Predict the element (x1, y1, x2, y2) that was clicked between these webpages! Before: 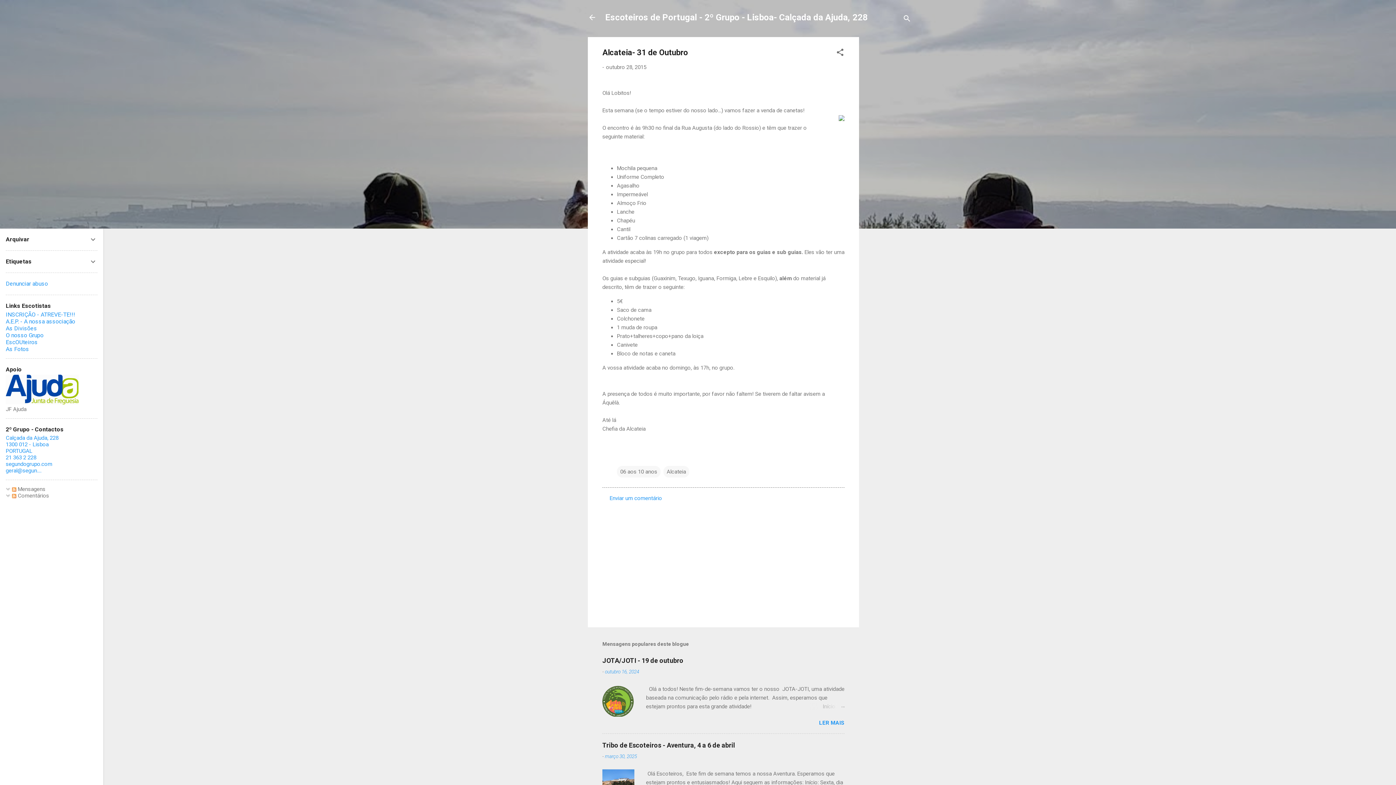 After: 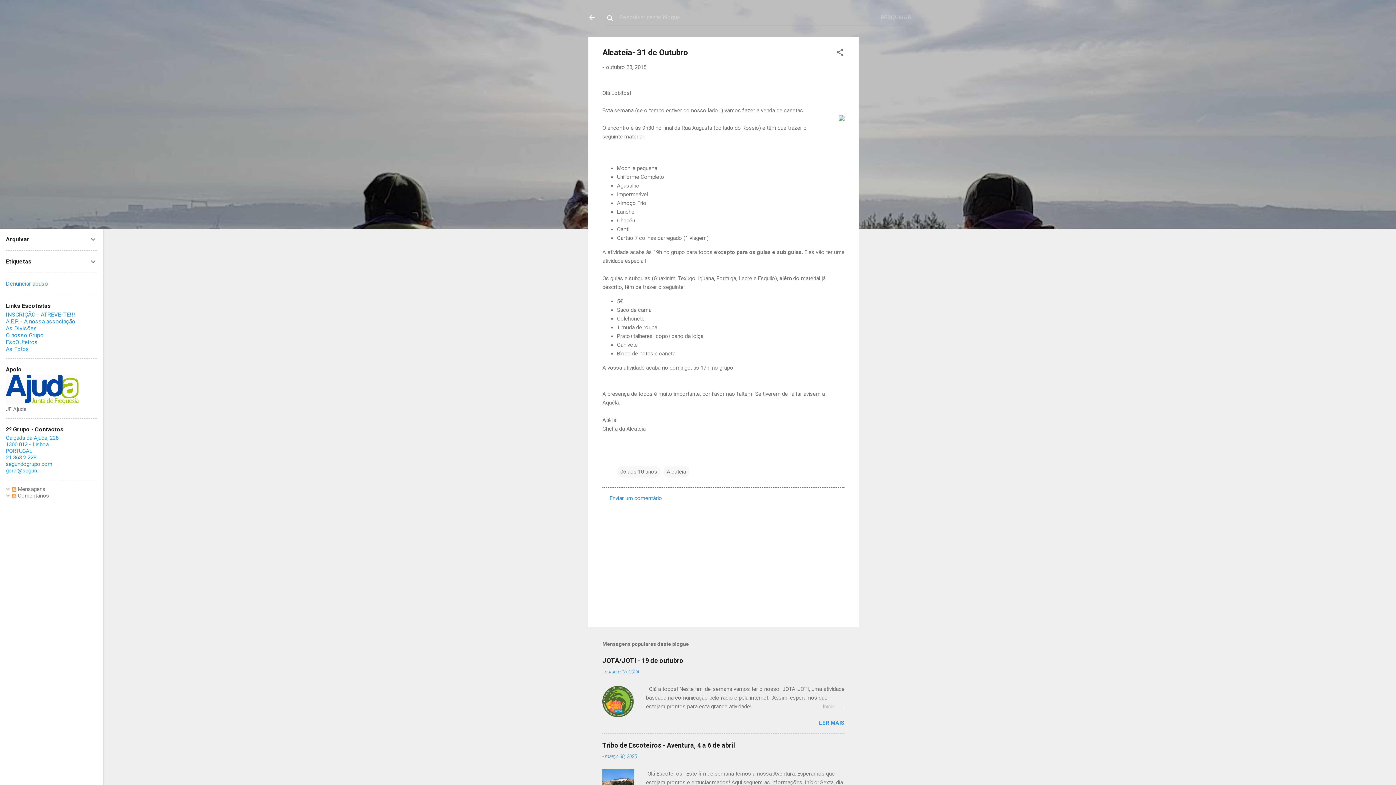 Action: bbox: (902, 8, 911, 30) label: Pesquisar